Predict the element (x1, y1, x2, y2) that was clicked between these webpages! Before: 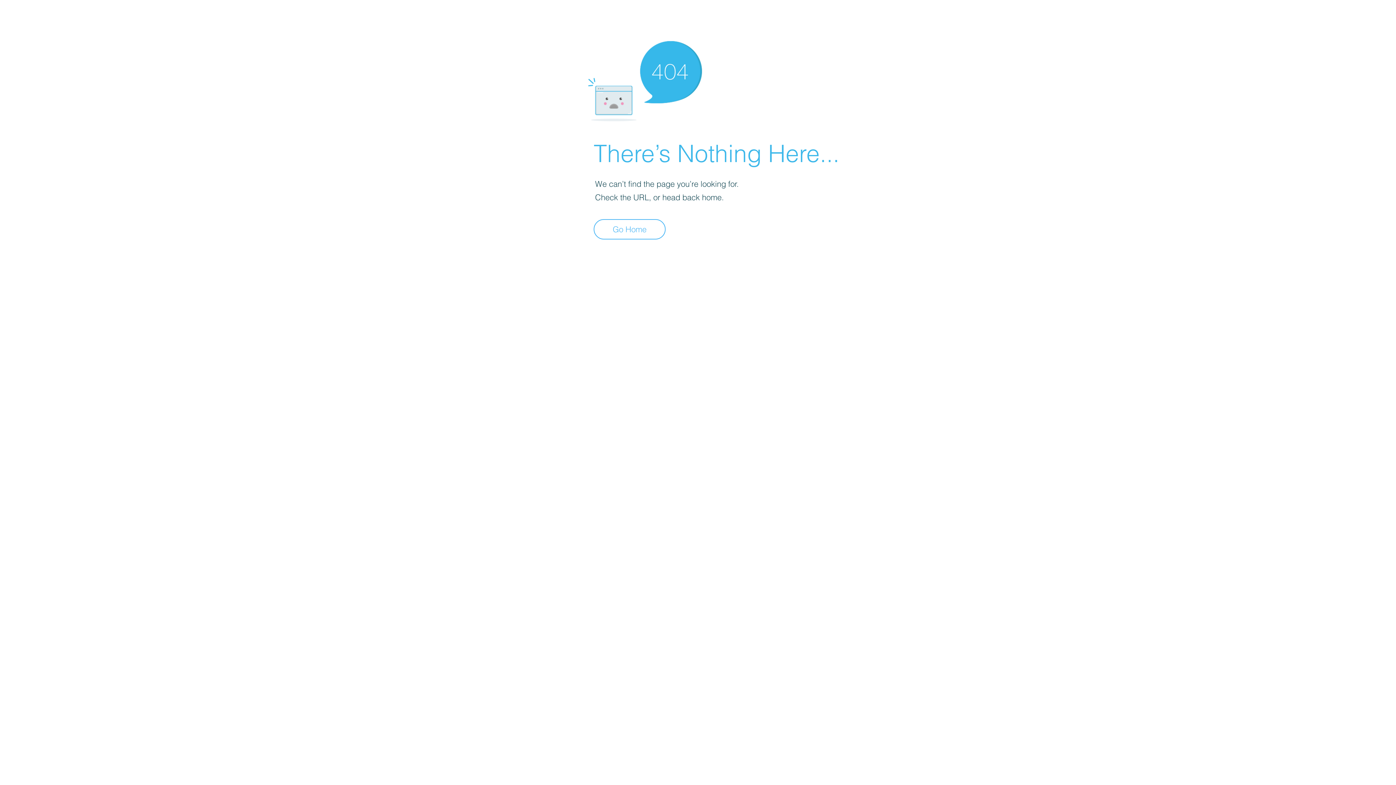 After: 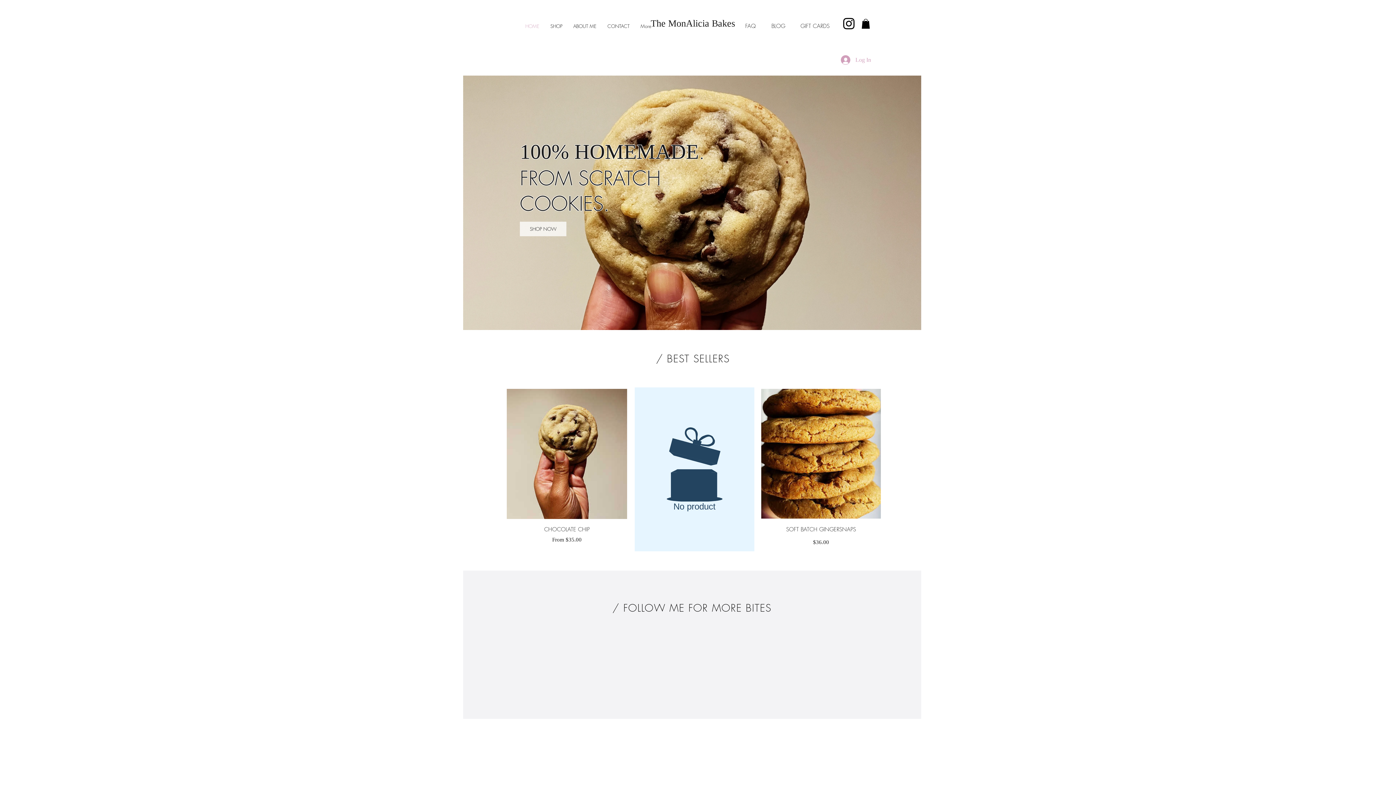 Action: label: Go Home bbox: (593, 219, 665, 239)